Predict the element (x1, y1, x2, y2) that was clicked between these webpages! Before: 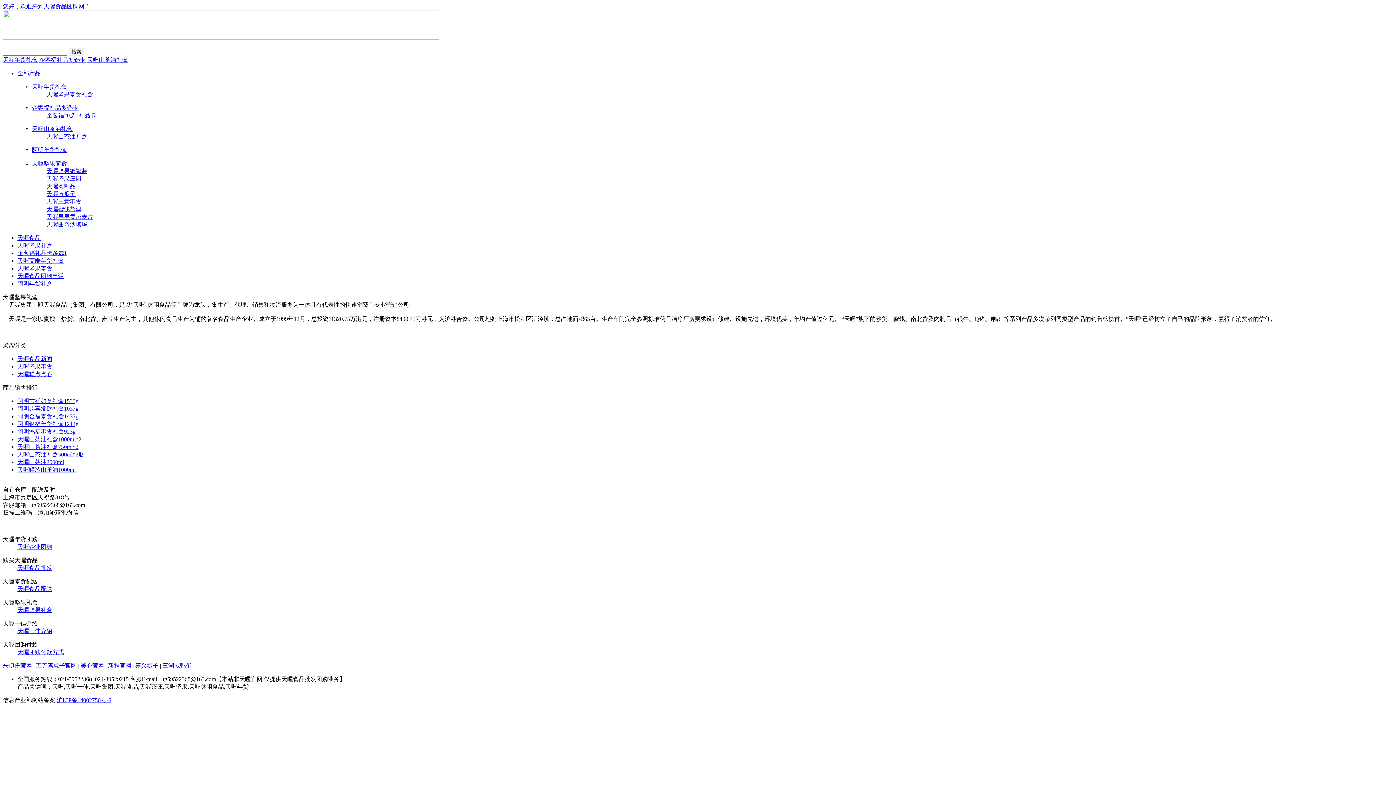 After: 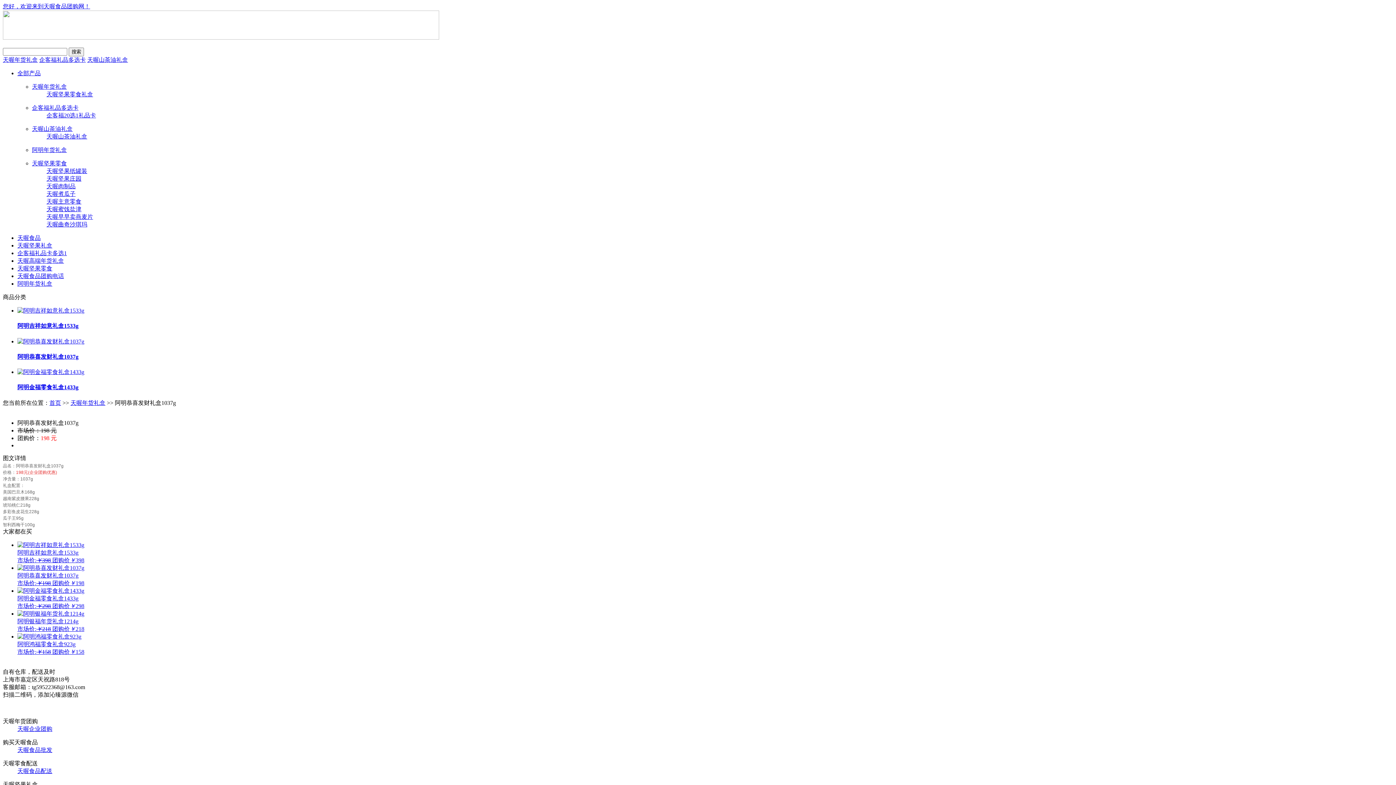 Action: bbox: (17, 405, 78, 412) label: 阿明恭喜发财礼盒1037g